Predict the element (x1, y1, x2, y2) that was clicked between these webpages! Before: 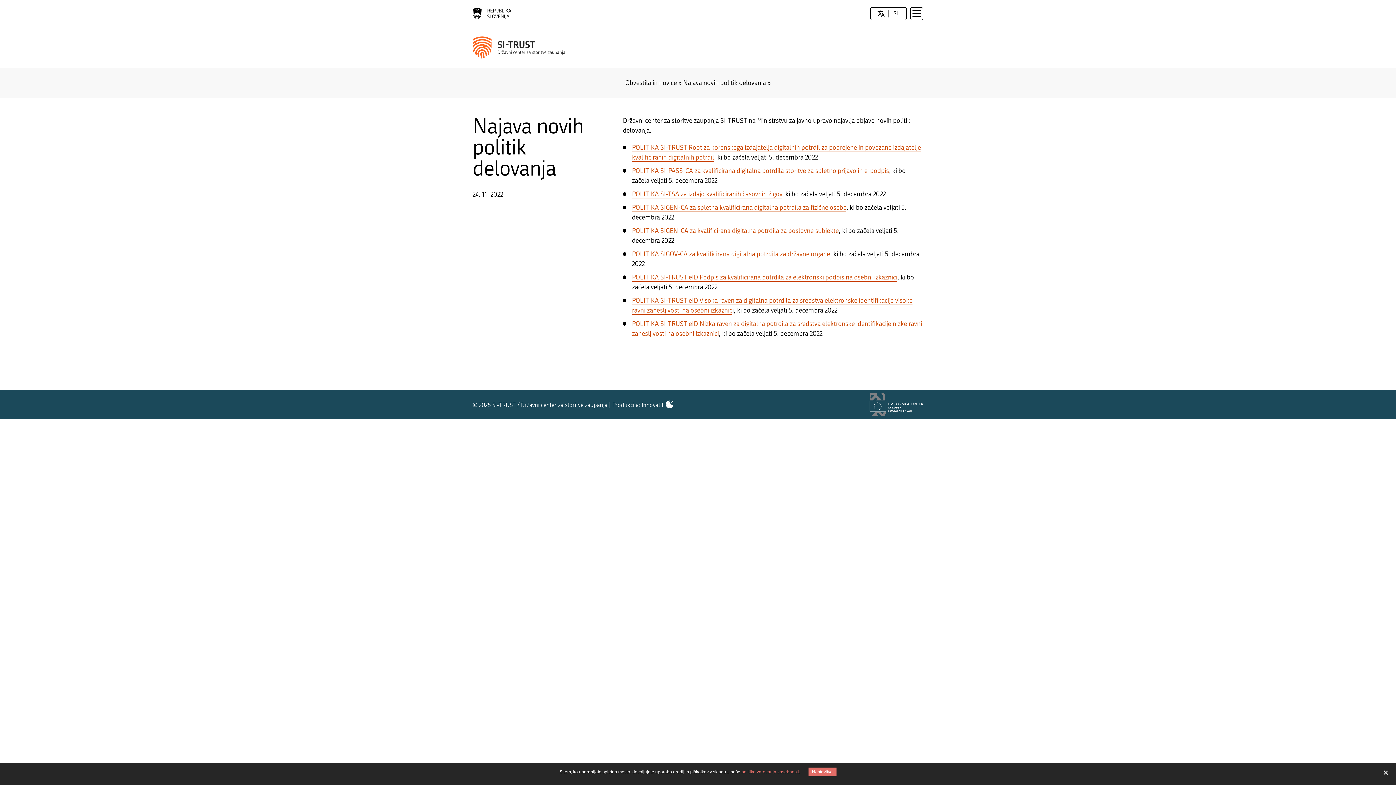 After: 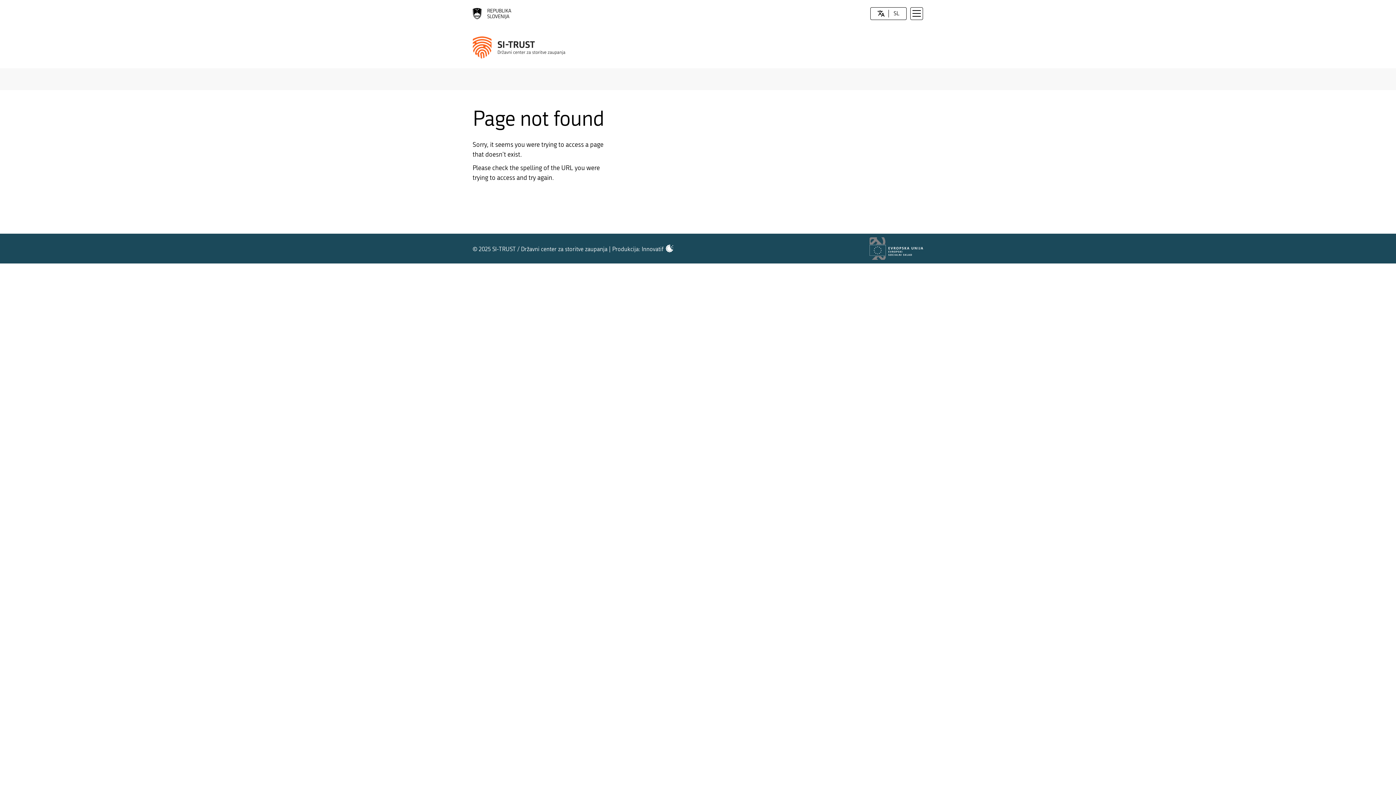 Action: label: POLITIKA SI-PASS-CA za kvalificirana digitalna potrdila storitve za spletno prijavo in e-podpis bbox: (632, 167, 889, 175)